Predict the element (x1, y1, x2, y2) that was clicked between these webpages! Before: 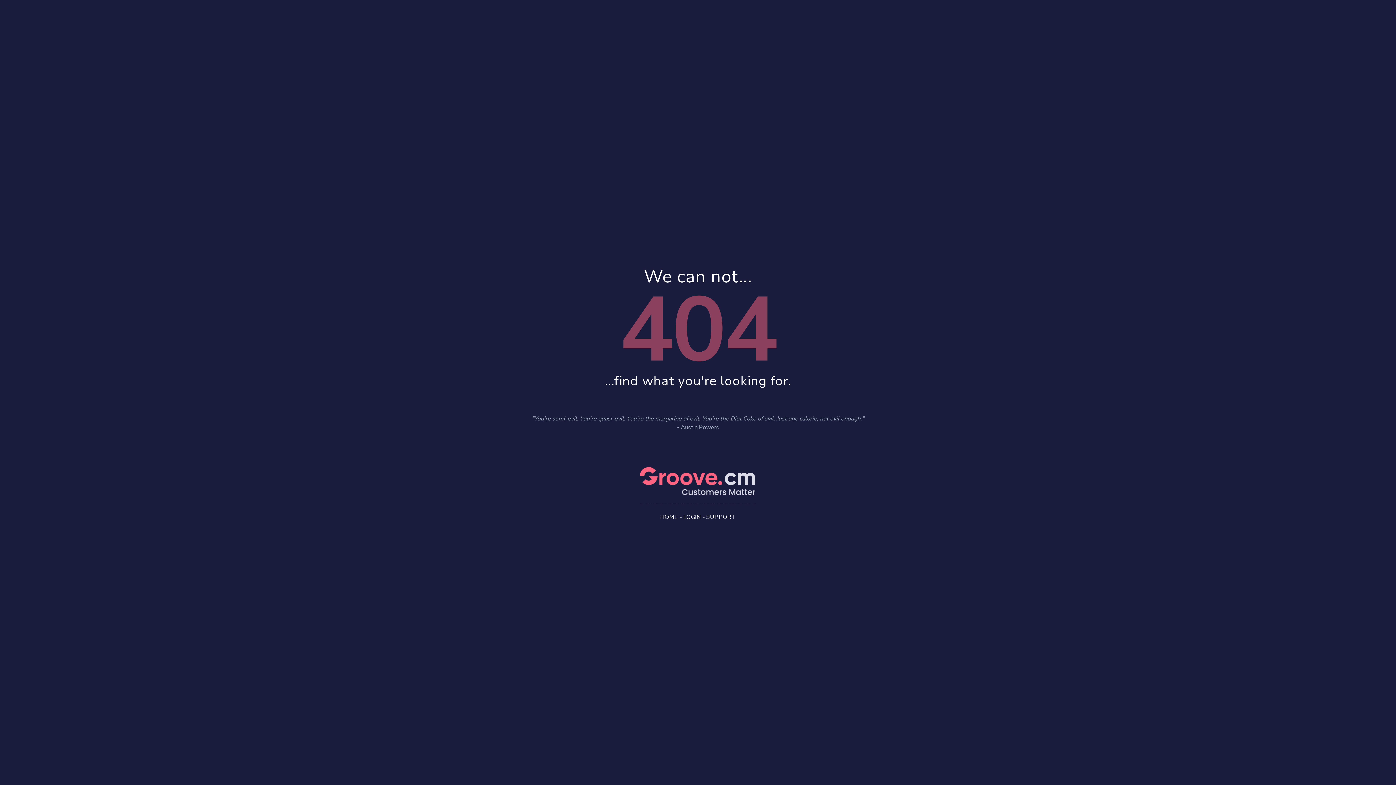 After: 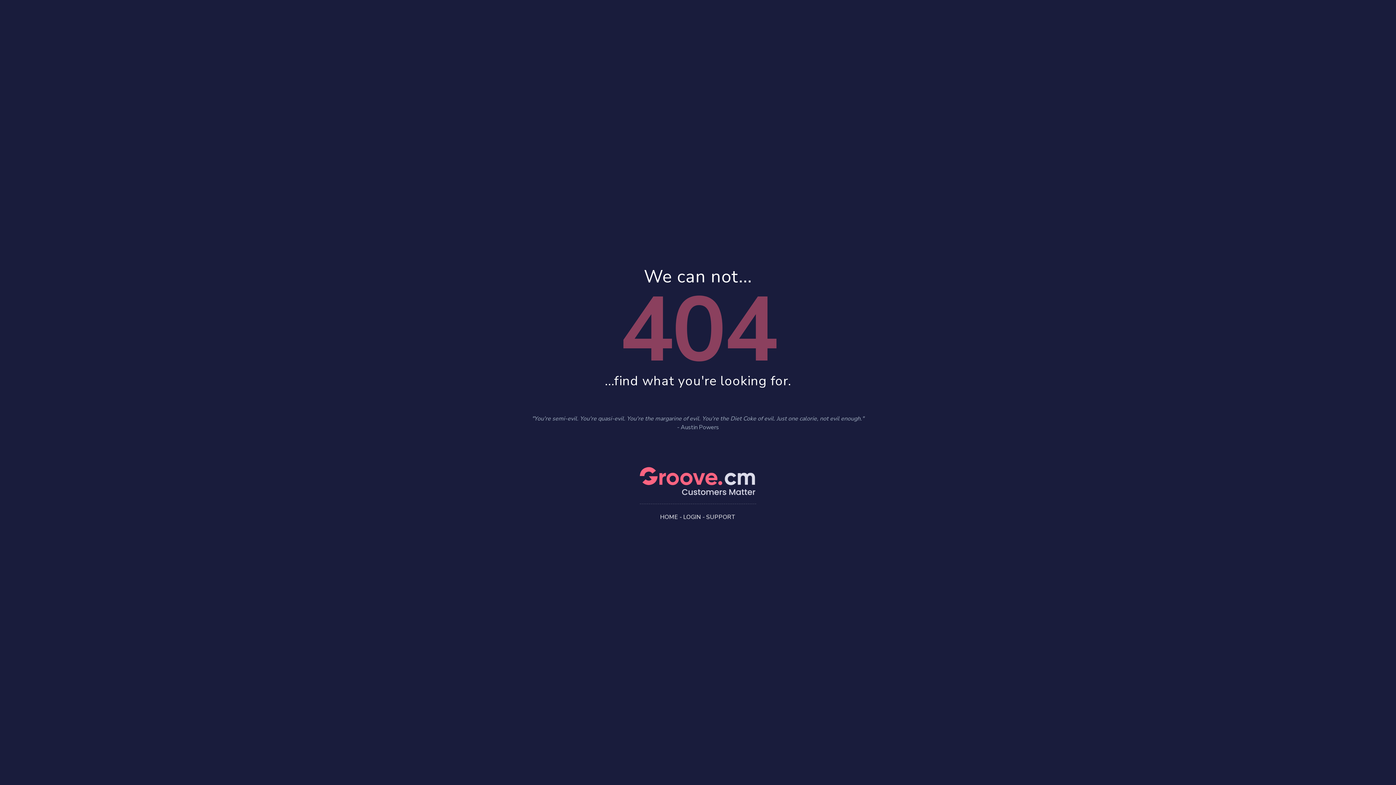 Action: label: HOME bbox: (660, 513, 678, 521)